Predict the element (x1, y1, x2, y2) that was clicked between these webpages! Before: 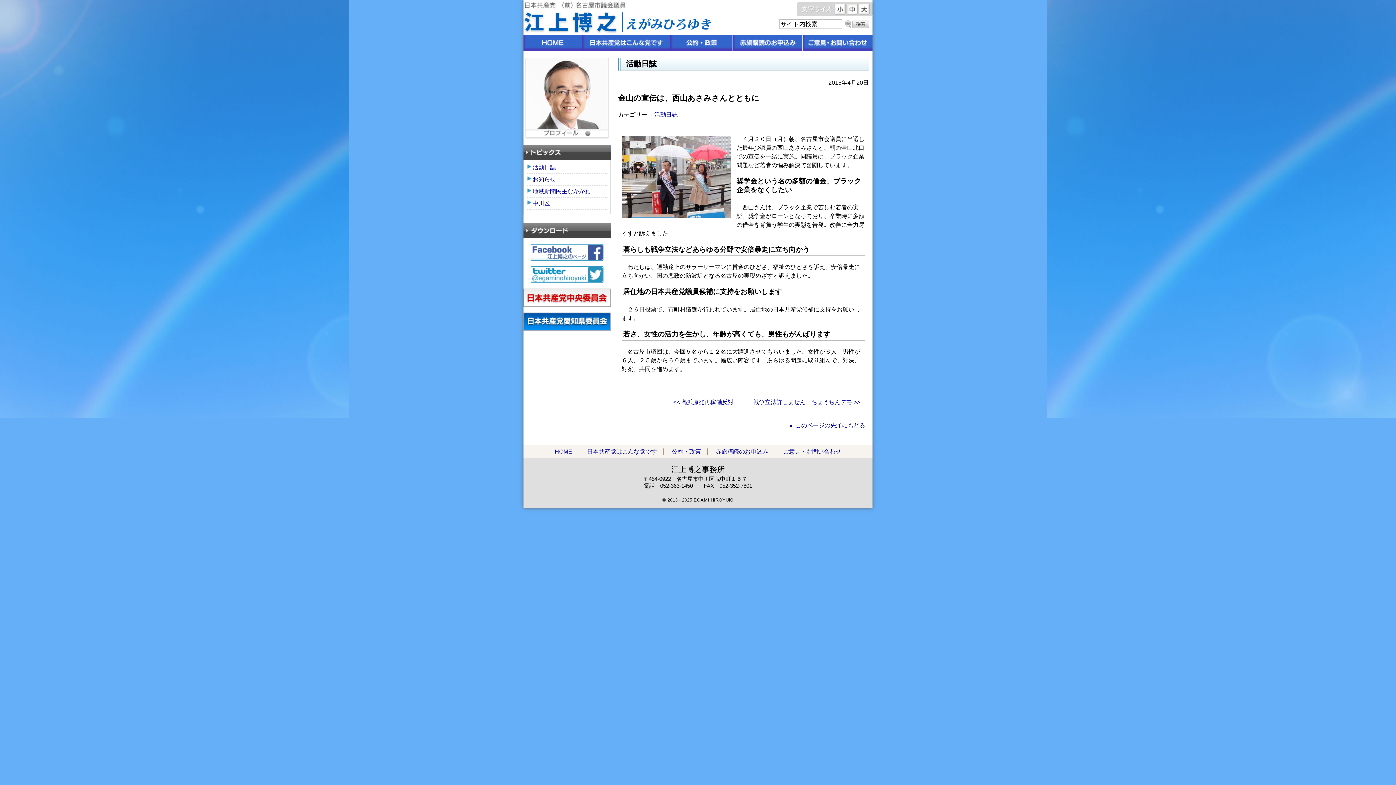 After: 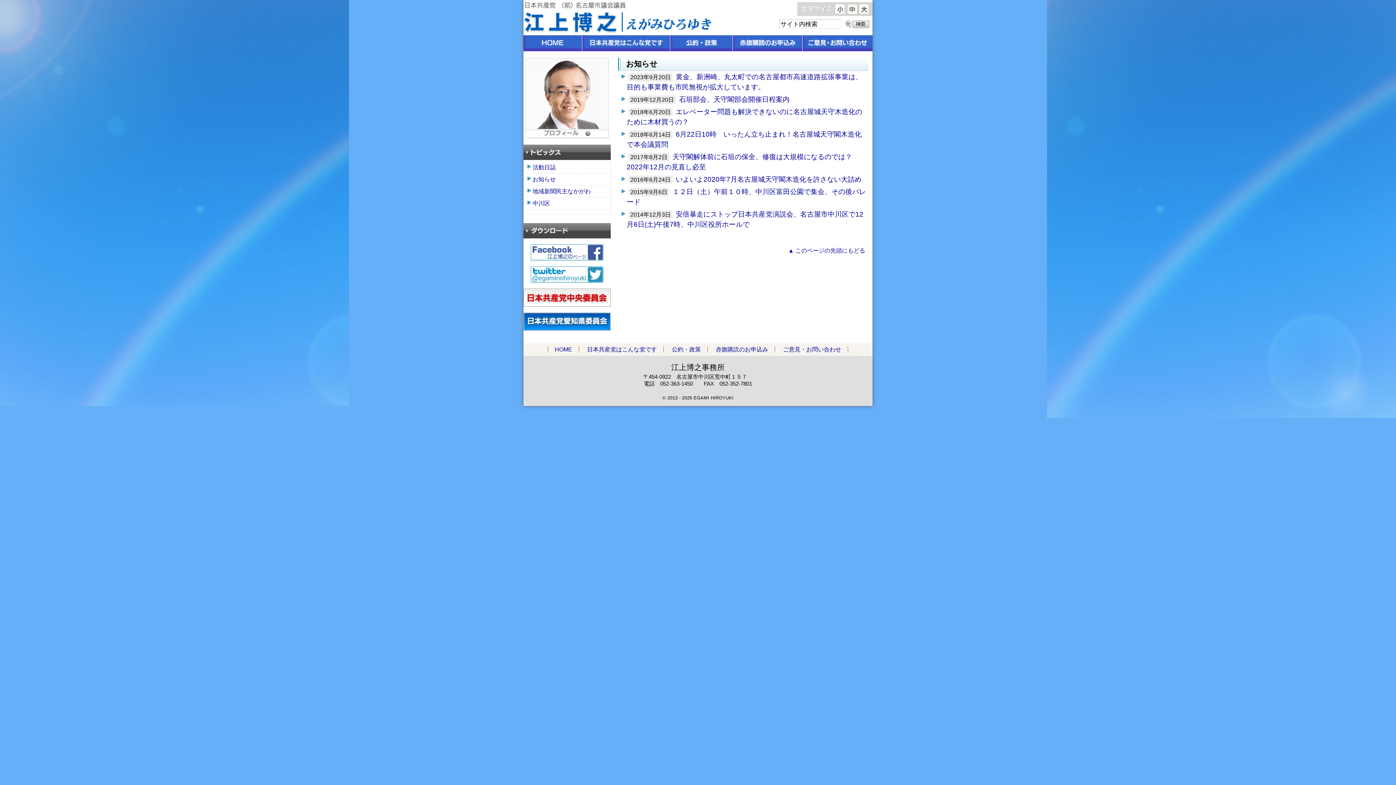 Action: bbox: (532, 175, 607, 184) label: お知らせ